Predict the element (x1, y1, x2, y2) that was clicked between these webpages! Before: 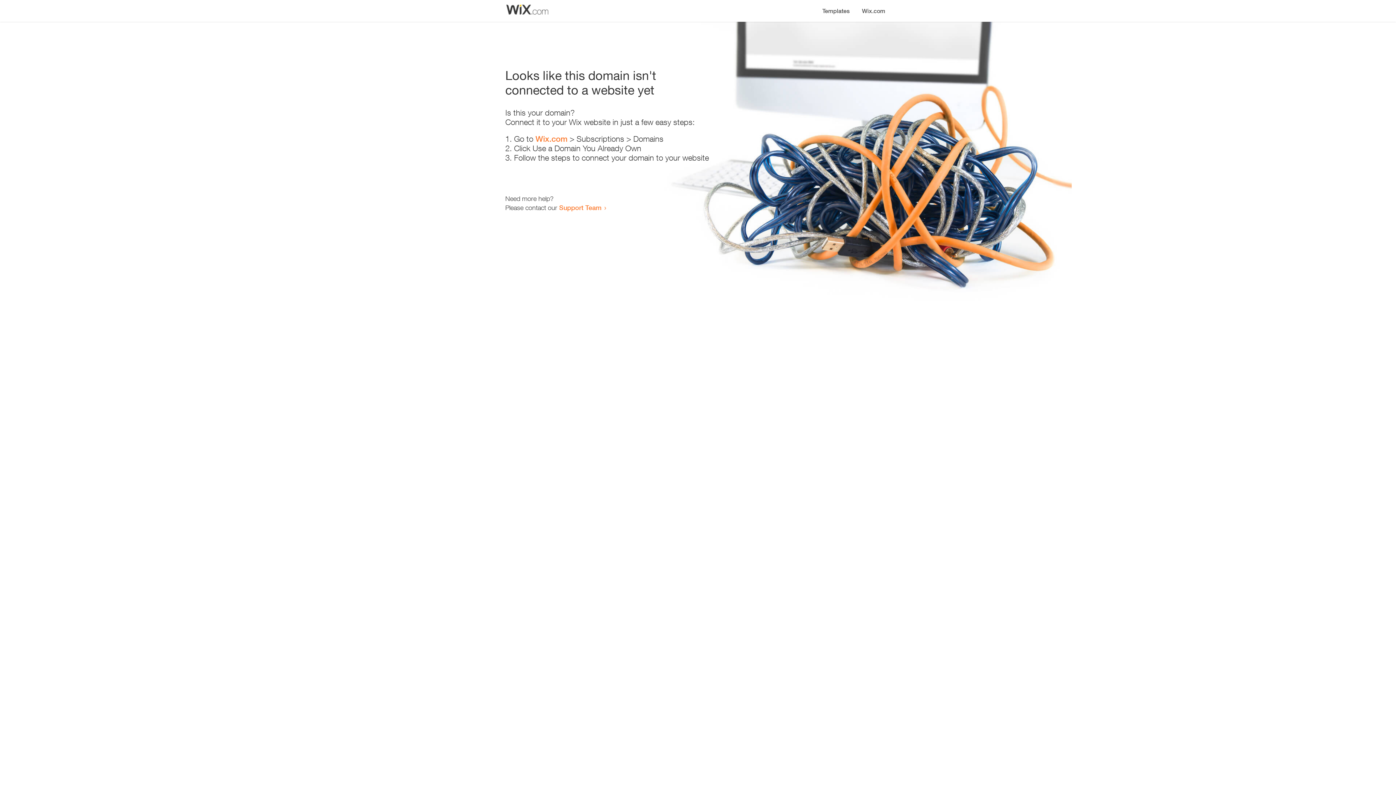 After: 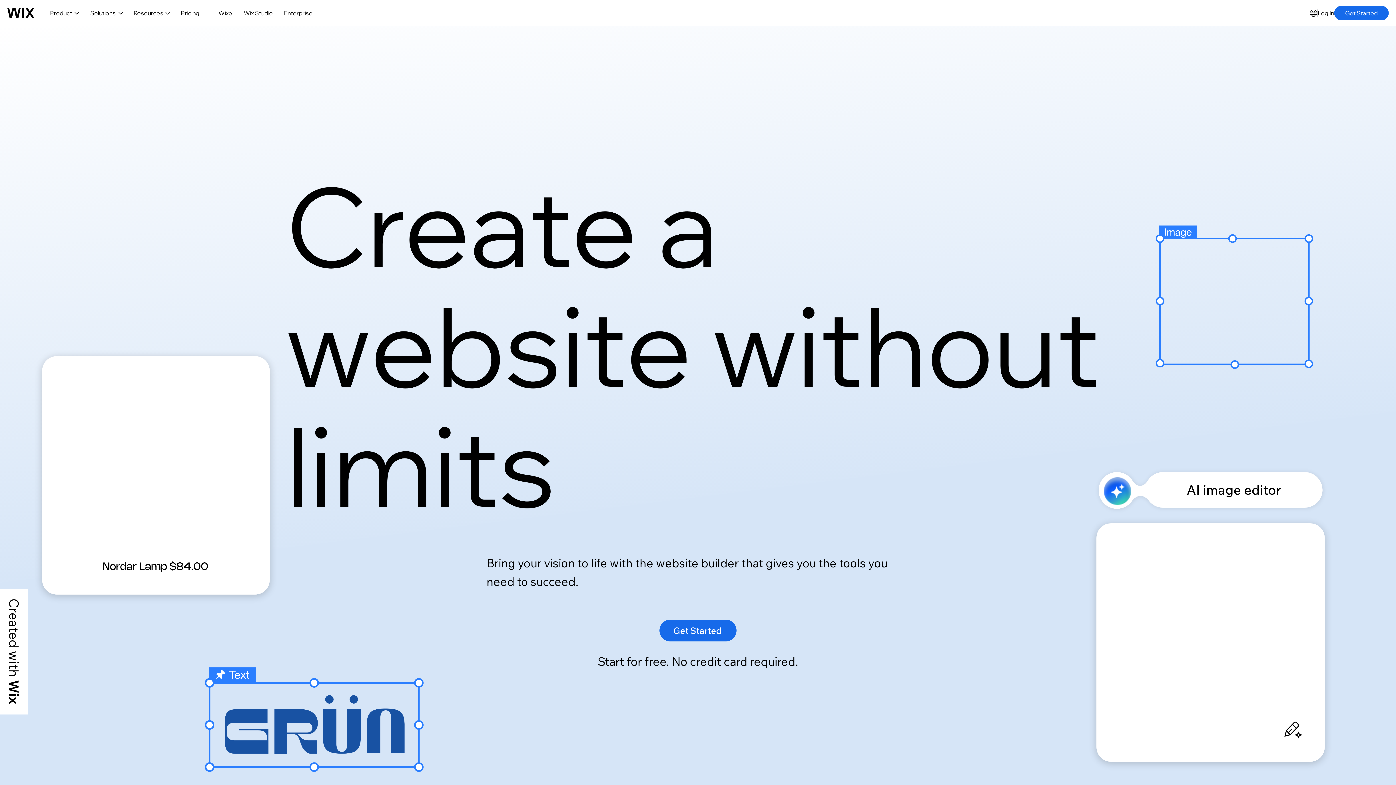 Action: bbox: (535, 134, 567, 143) label: Wix.com